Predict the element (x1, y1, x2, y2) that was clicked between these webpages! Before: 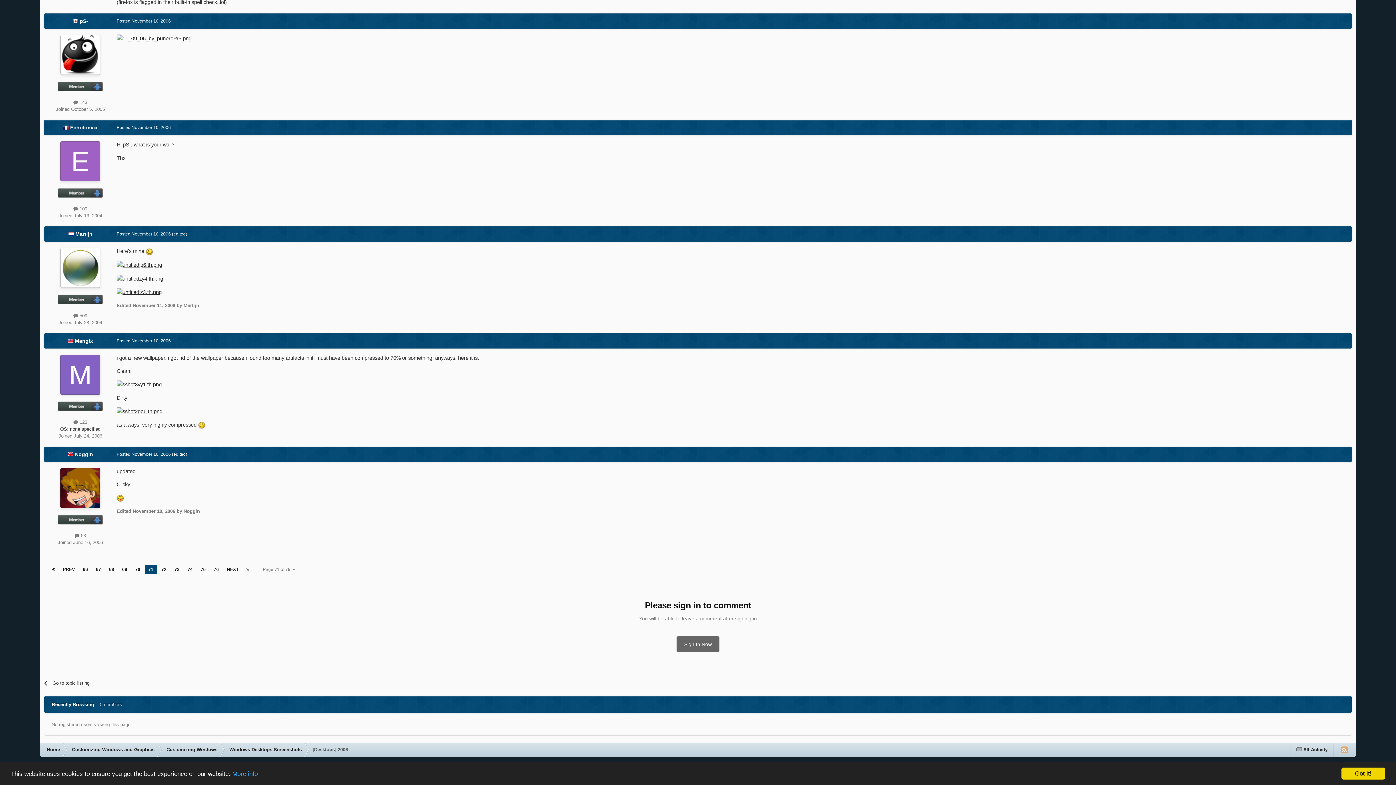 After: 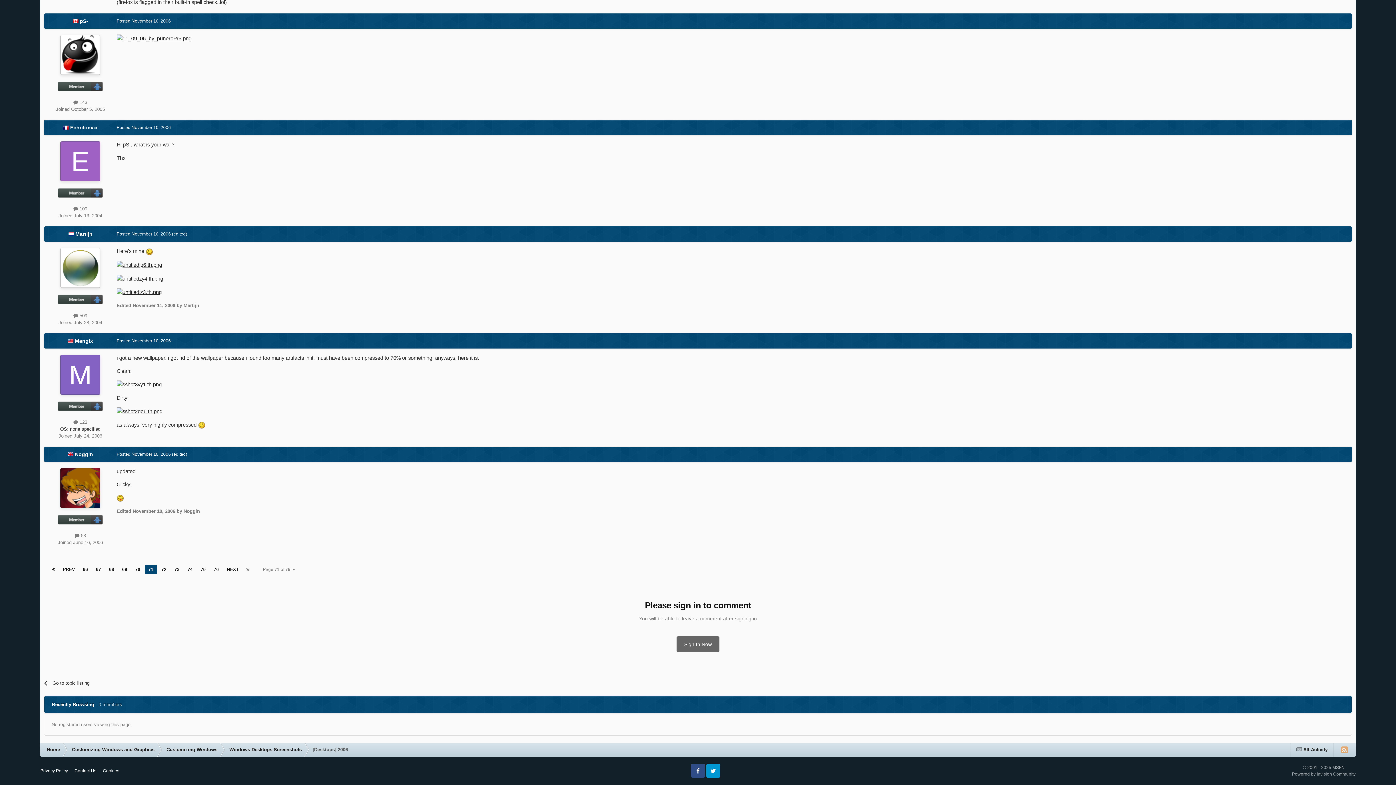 Action: label: Got it! bbox: (1341, 768, 1385, 780)